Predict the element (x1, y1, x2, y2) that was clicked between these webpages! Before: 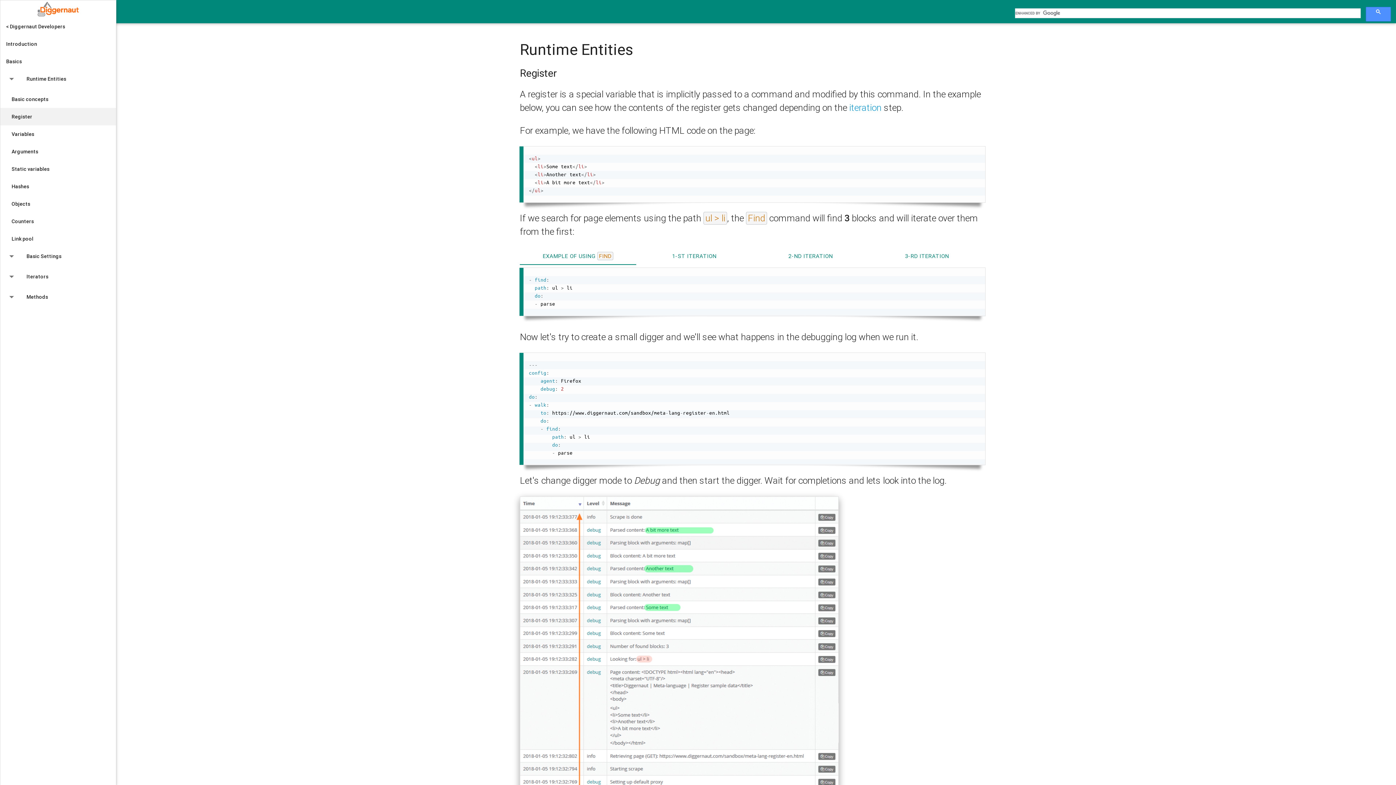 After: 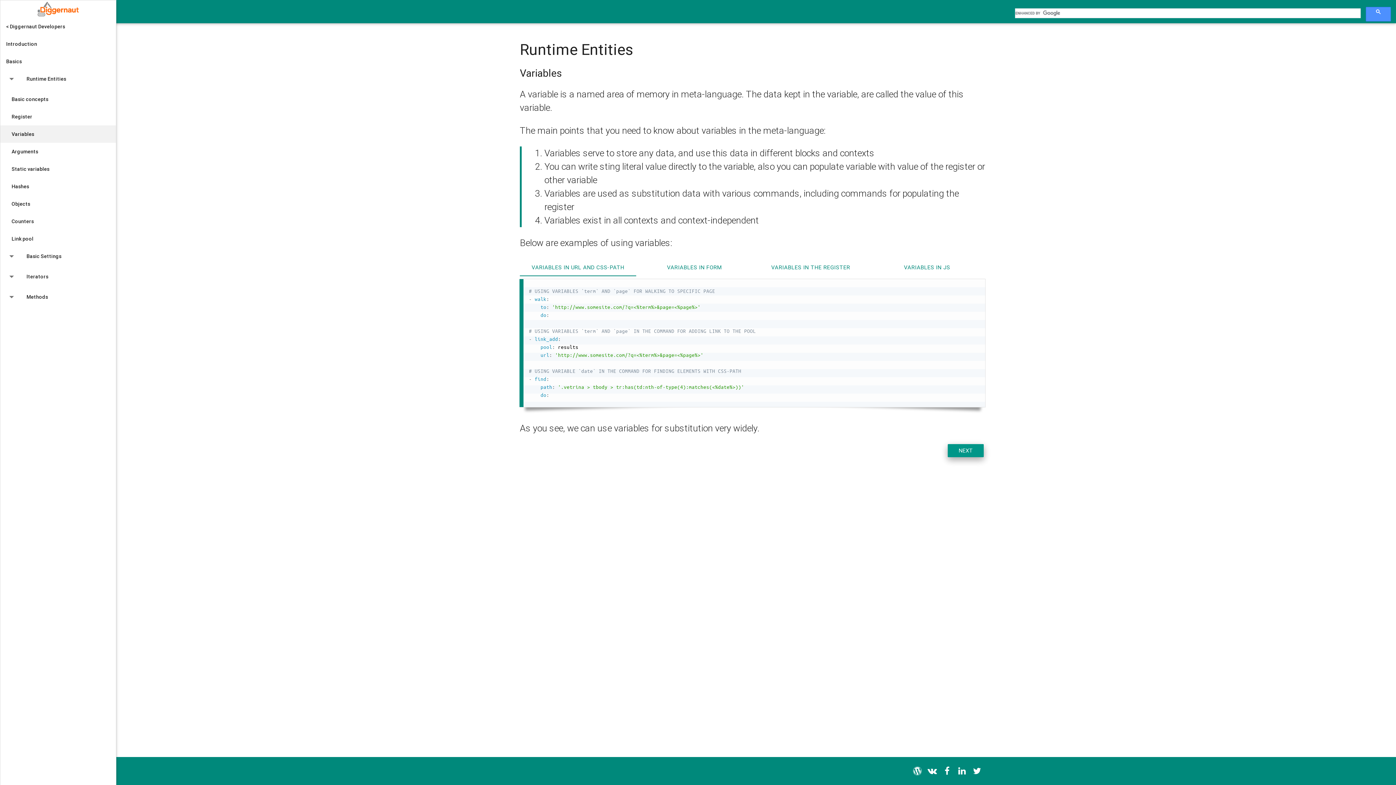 Action: bbox: (0, 125, 116, 142) label: Variables